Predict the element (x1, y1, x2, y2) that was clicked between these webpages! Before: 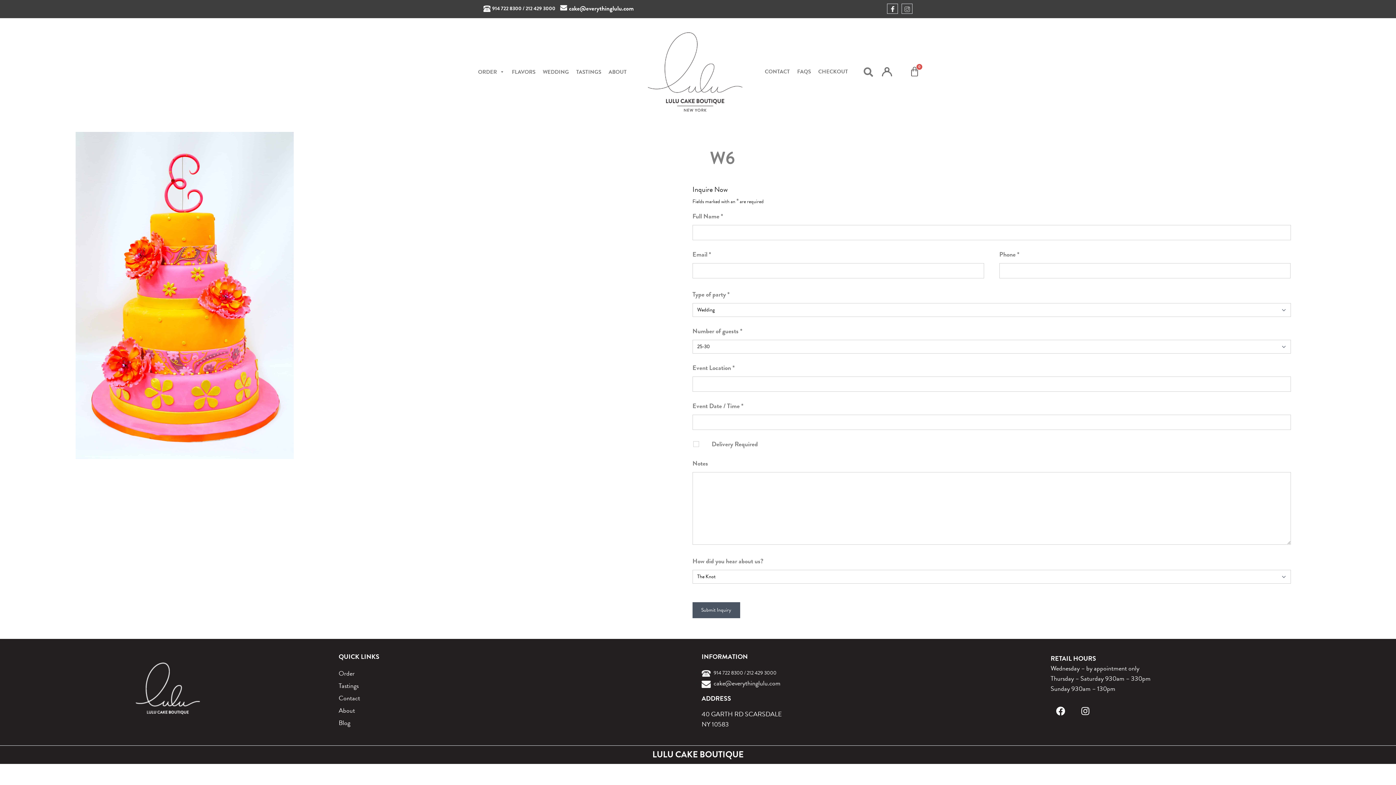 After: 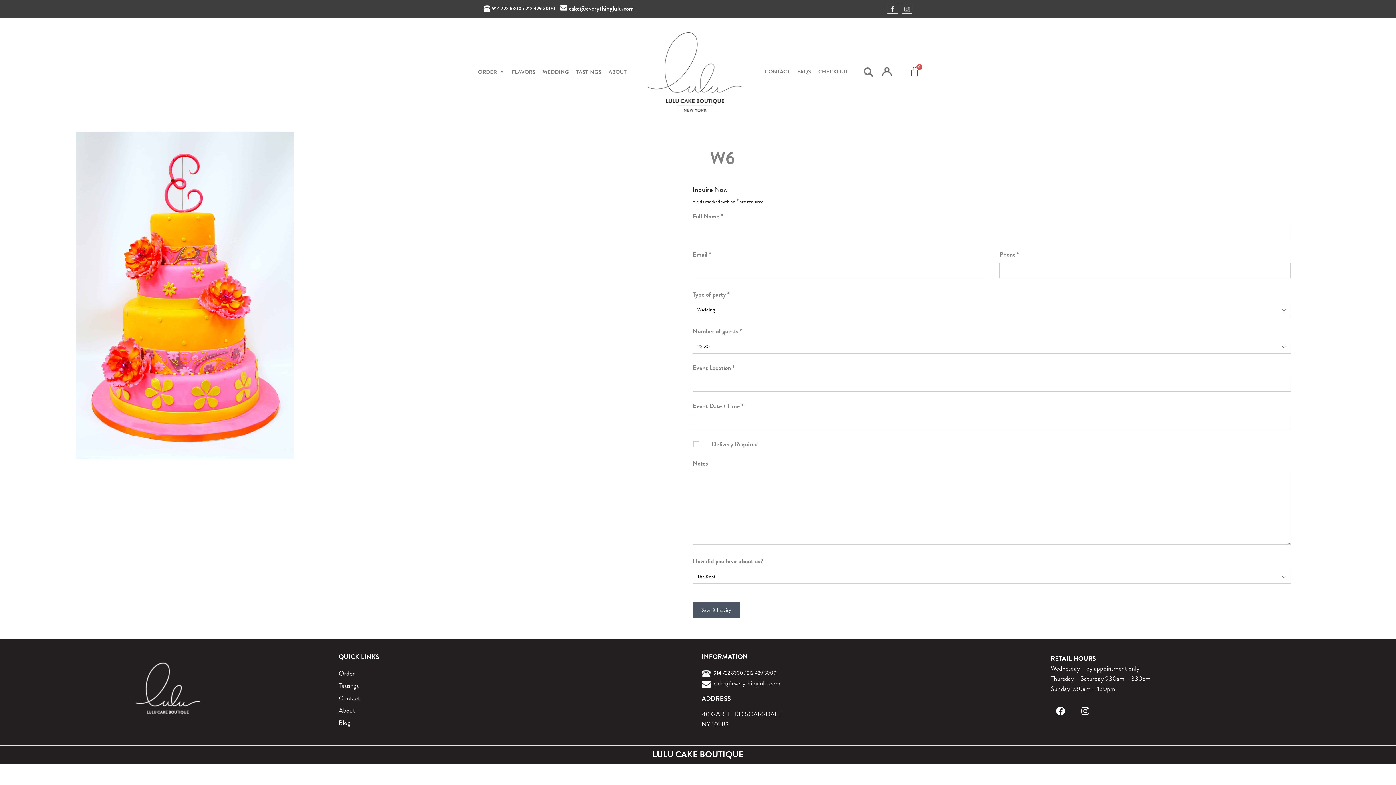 Action: label: cake@everythinglulu.com bbox: (713, 678, 780, 688)